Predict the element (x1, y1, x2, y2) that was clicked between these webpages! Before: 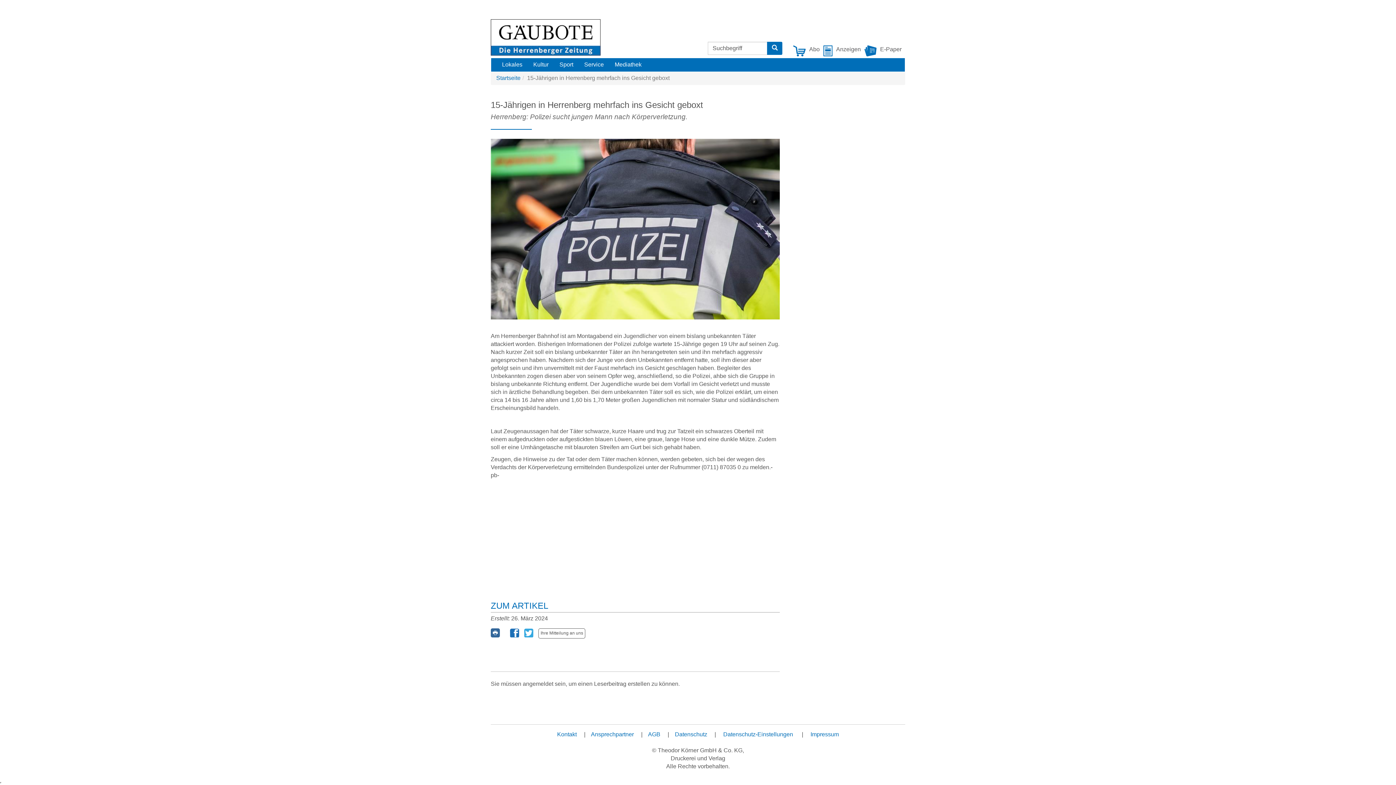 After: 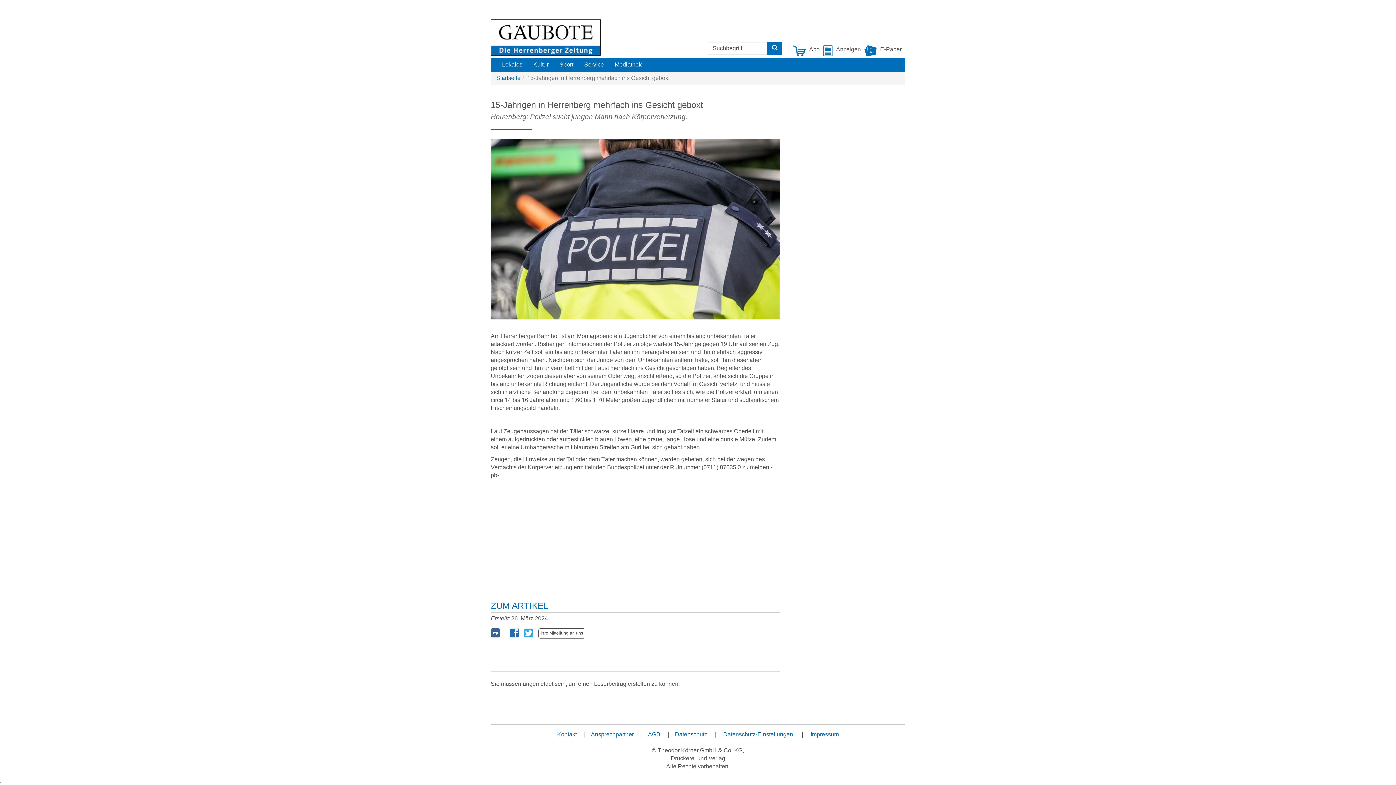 Action: bbox: (490, 629, 500, 636)